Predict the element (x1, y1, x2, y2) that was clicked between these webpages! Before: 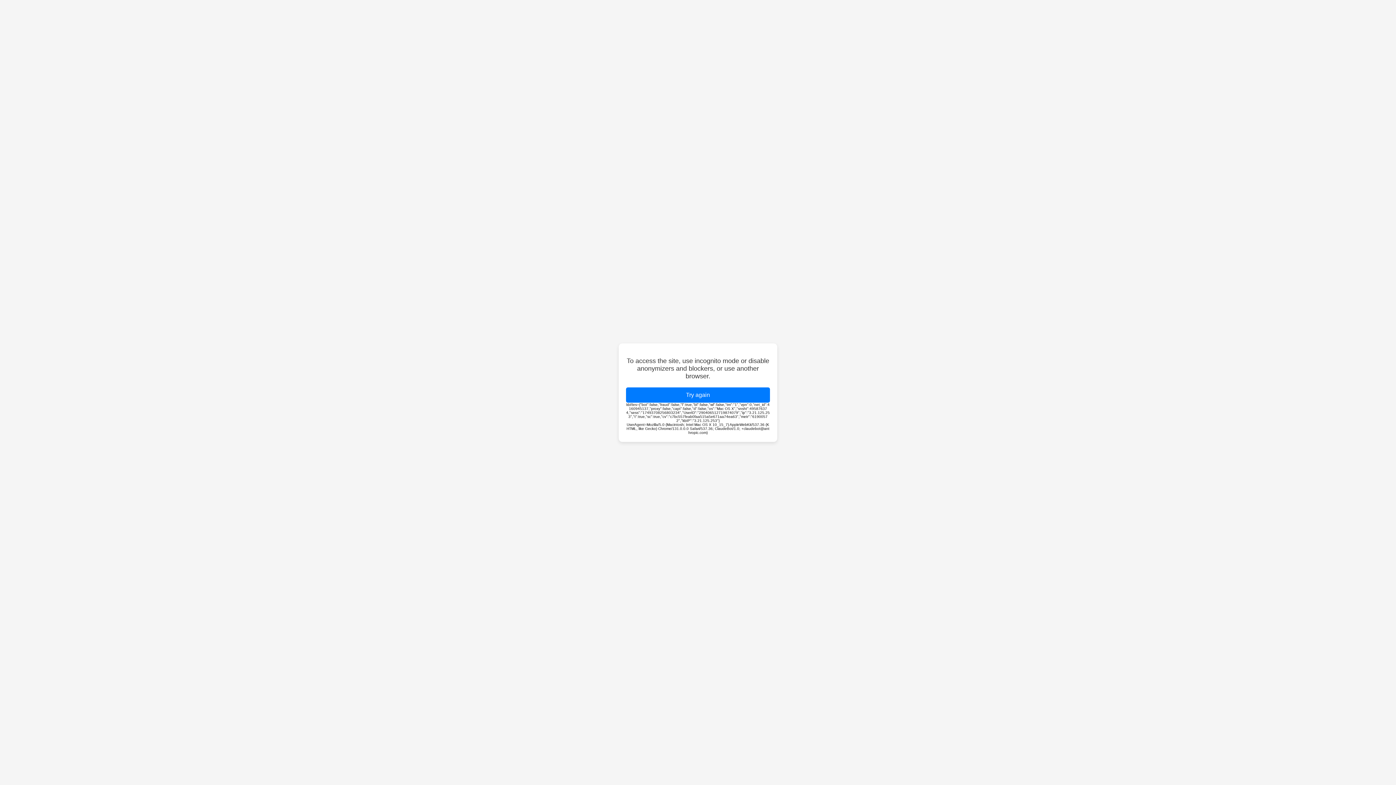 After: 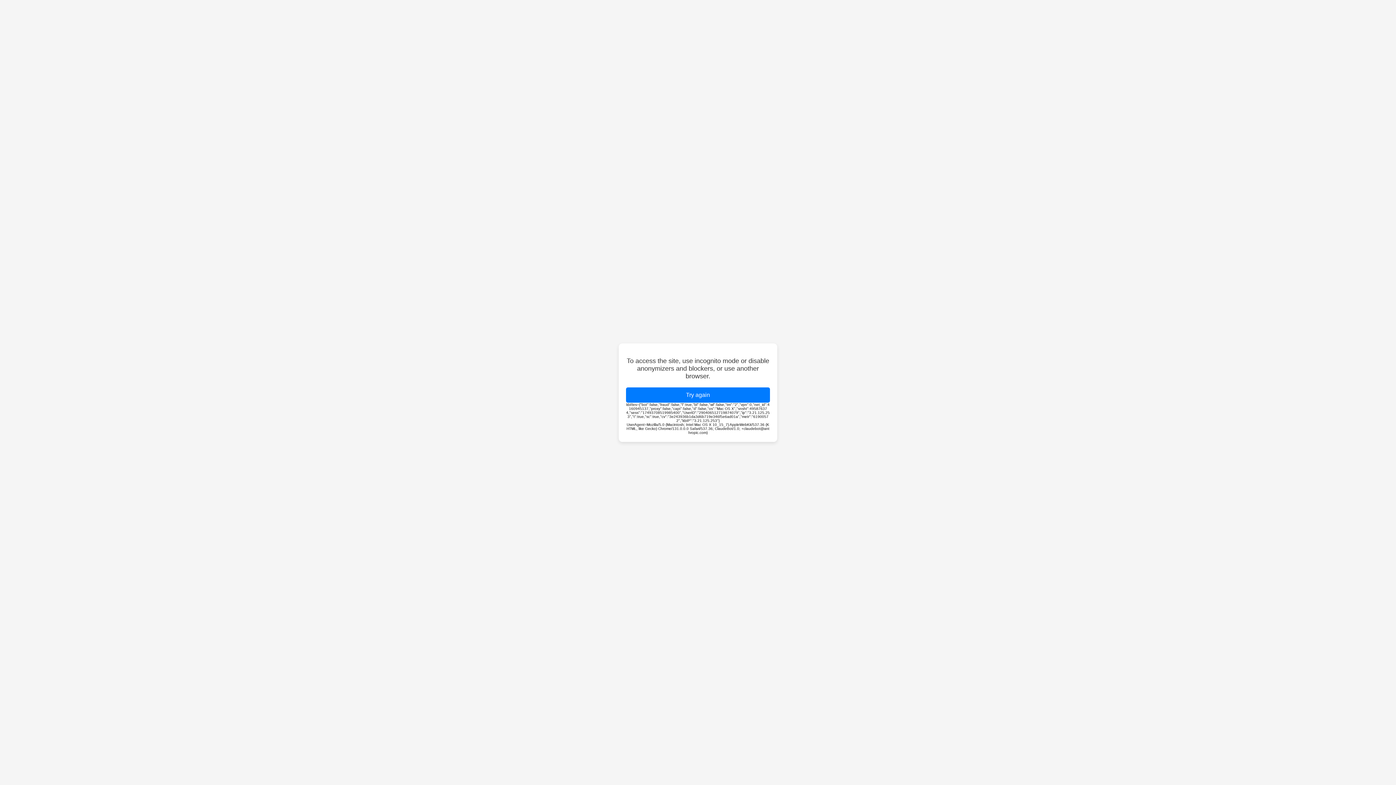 Action: bbox: (626, 387, 770, 402) label: Try again